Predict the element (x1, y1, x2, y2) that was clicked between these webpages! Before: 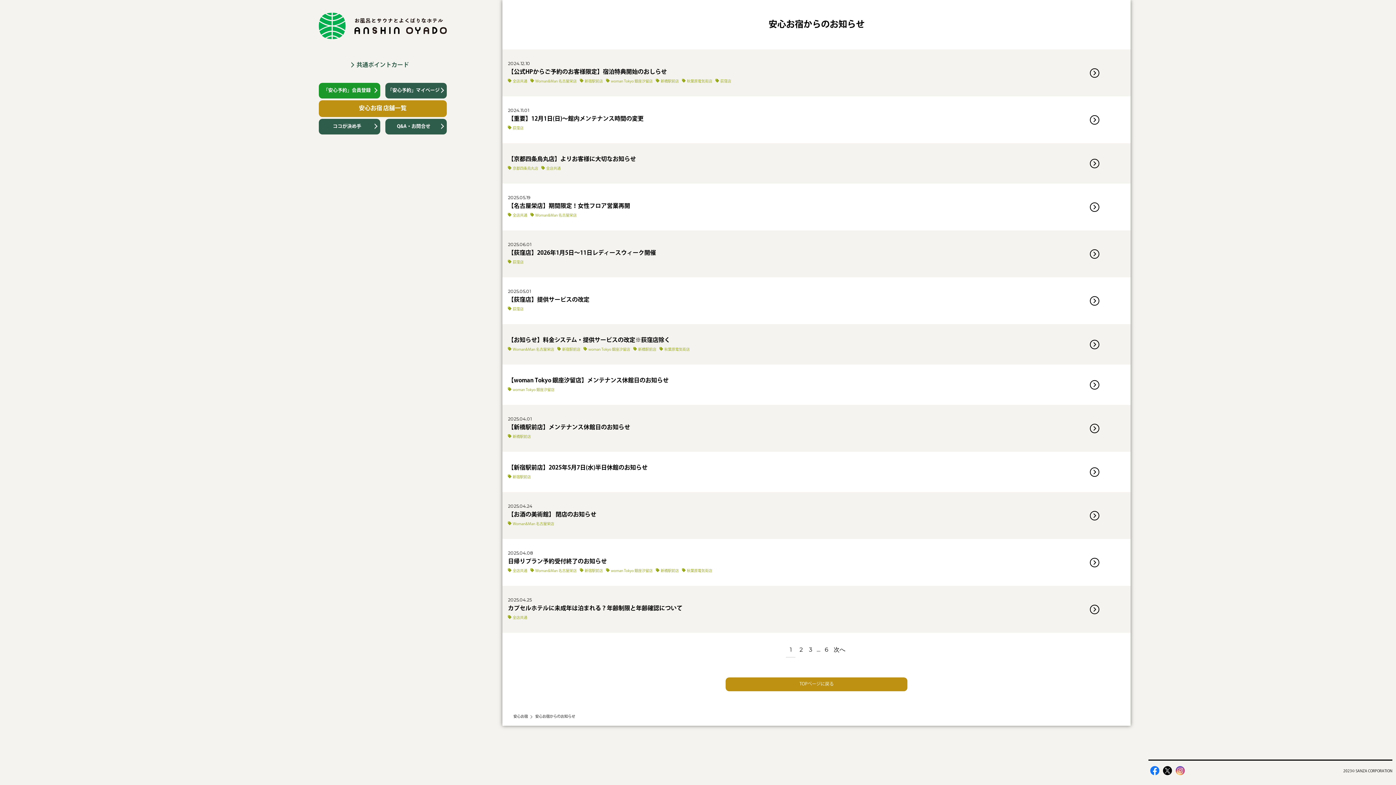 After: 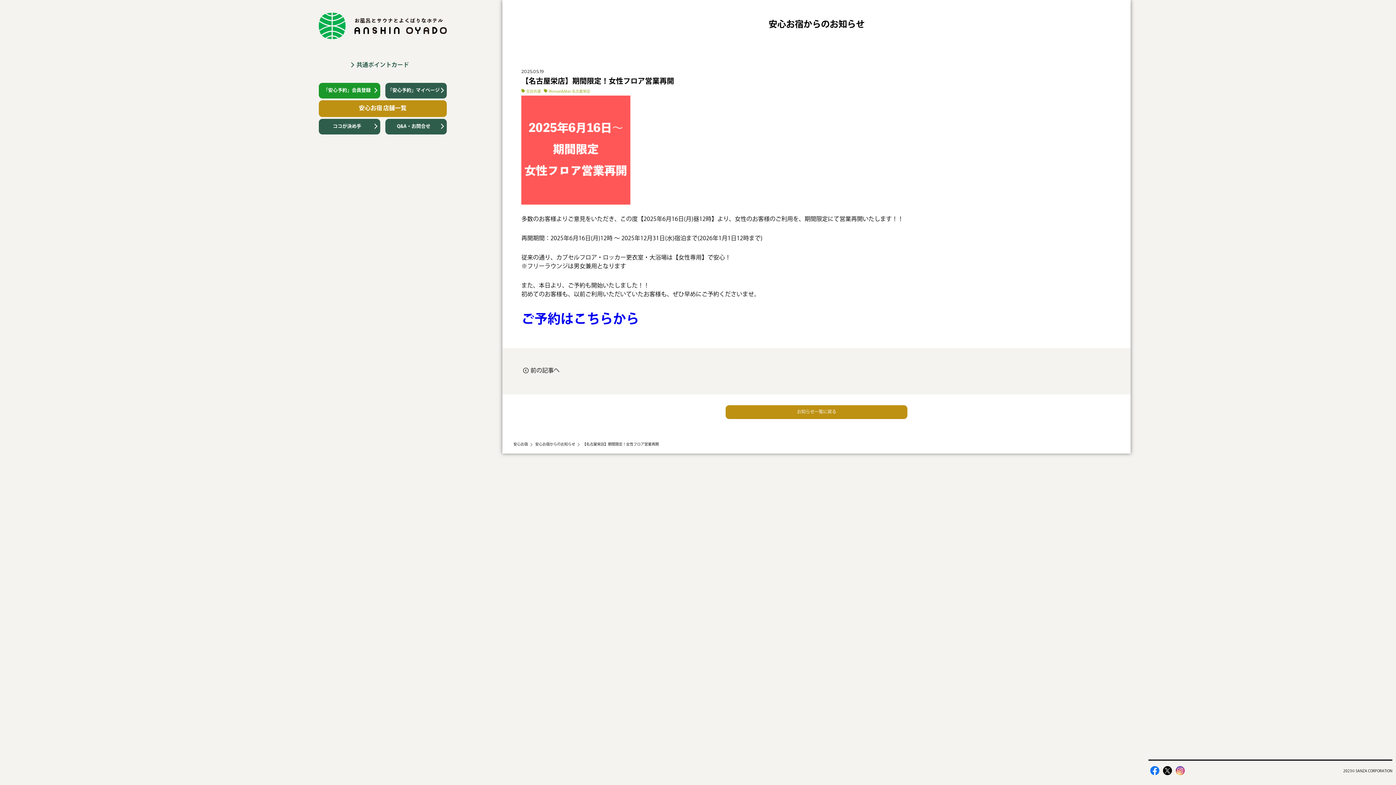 Action: bbox: (502, 183, 1131, 230) label: 2025.05.19

【名古屋栄店】期間限定！女性フロア営業再開
全店共通 Woman&Man 名古屋栄店